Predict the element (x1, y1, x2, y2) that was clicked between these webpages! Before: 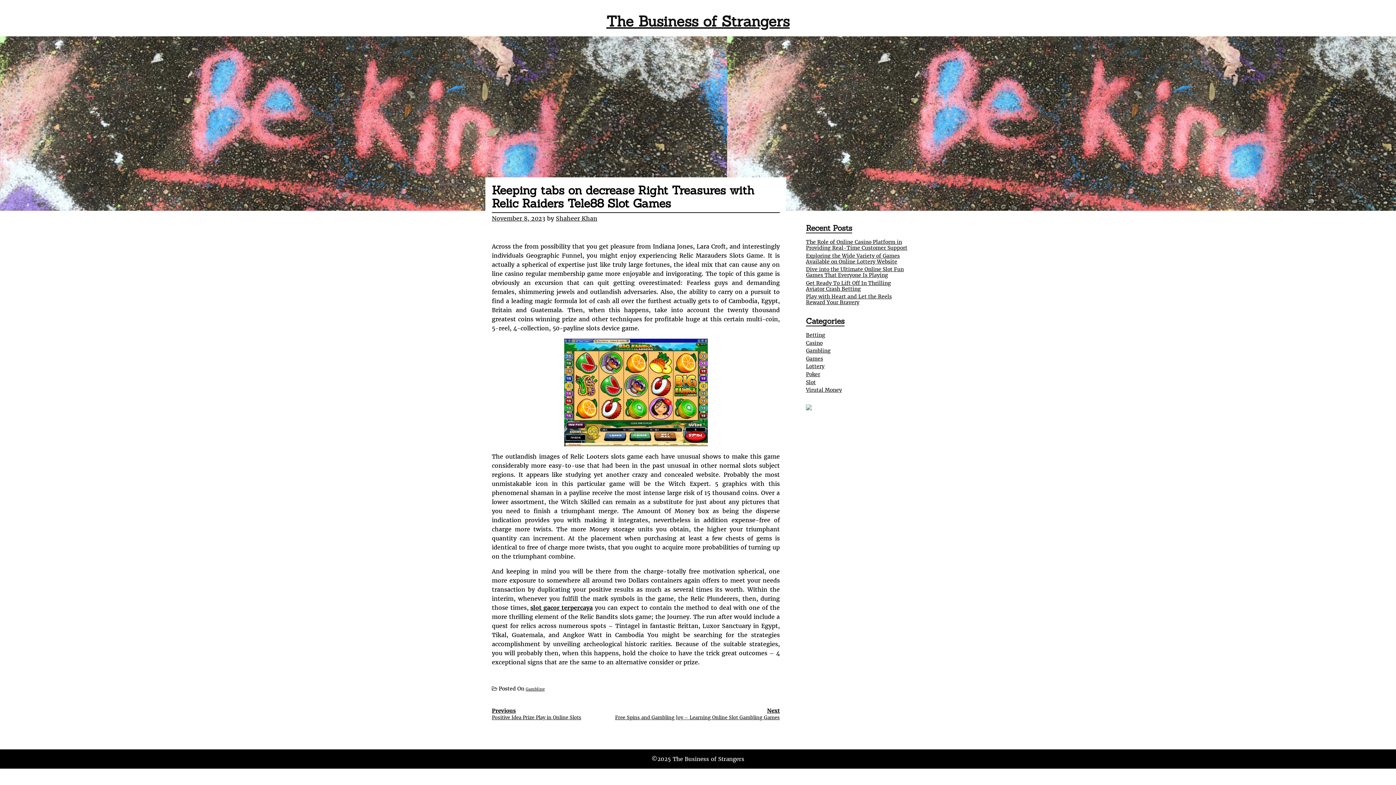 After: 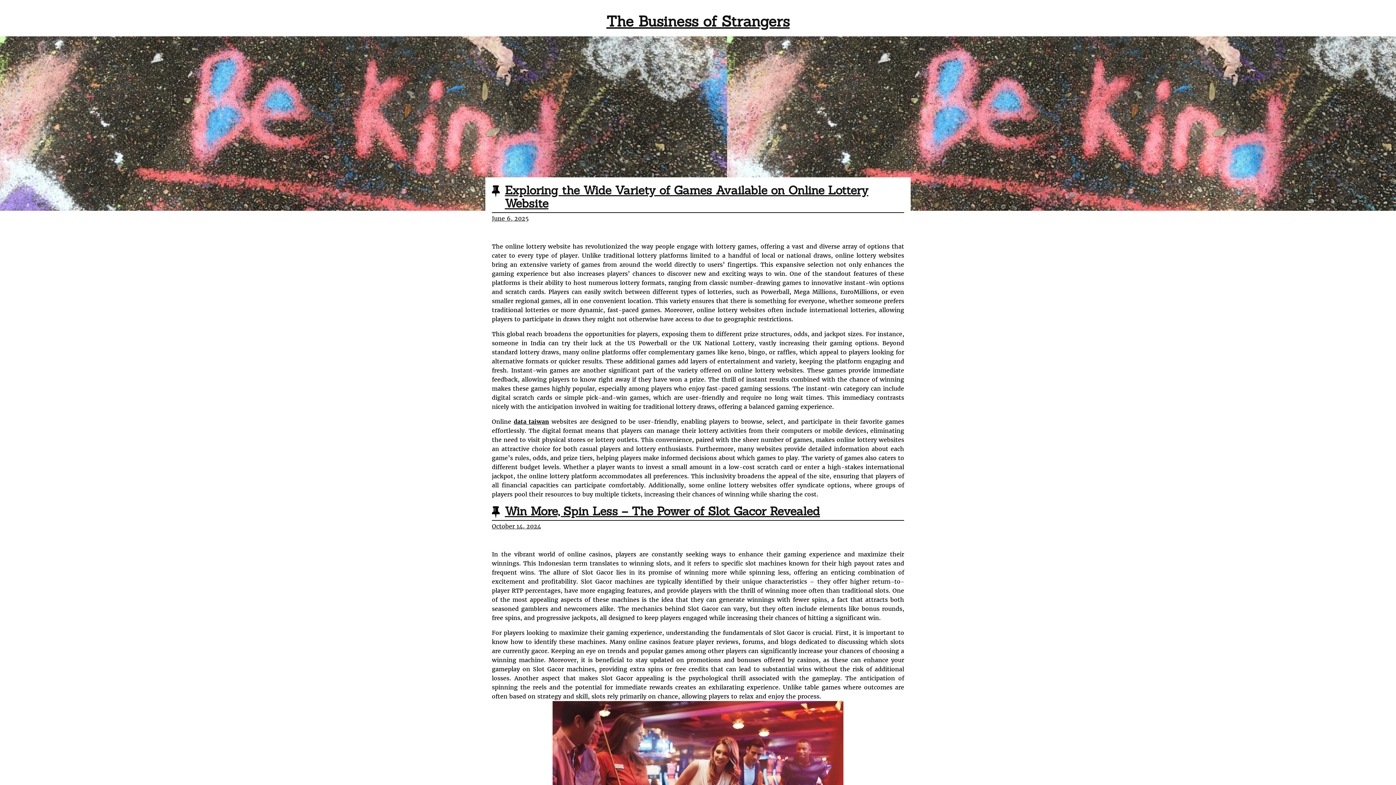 Action: bbox: (606, 12, 789, 30) label: The Business of Strangers